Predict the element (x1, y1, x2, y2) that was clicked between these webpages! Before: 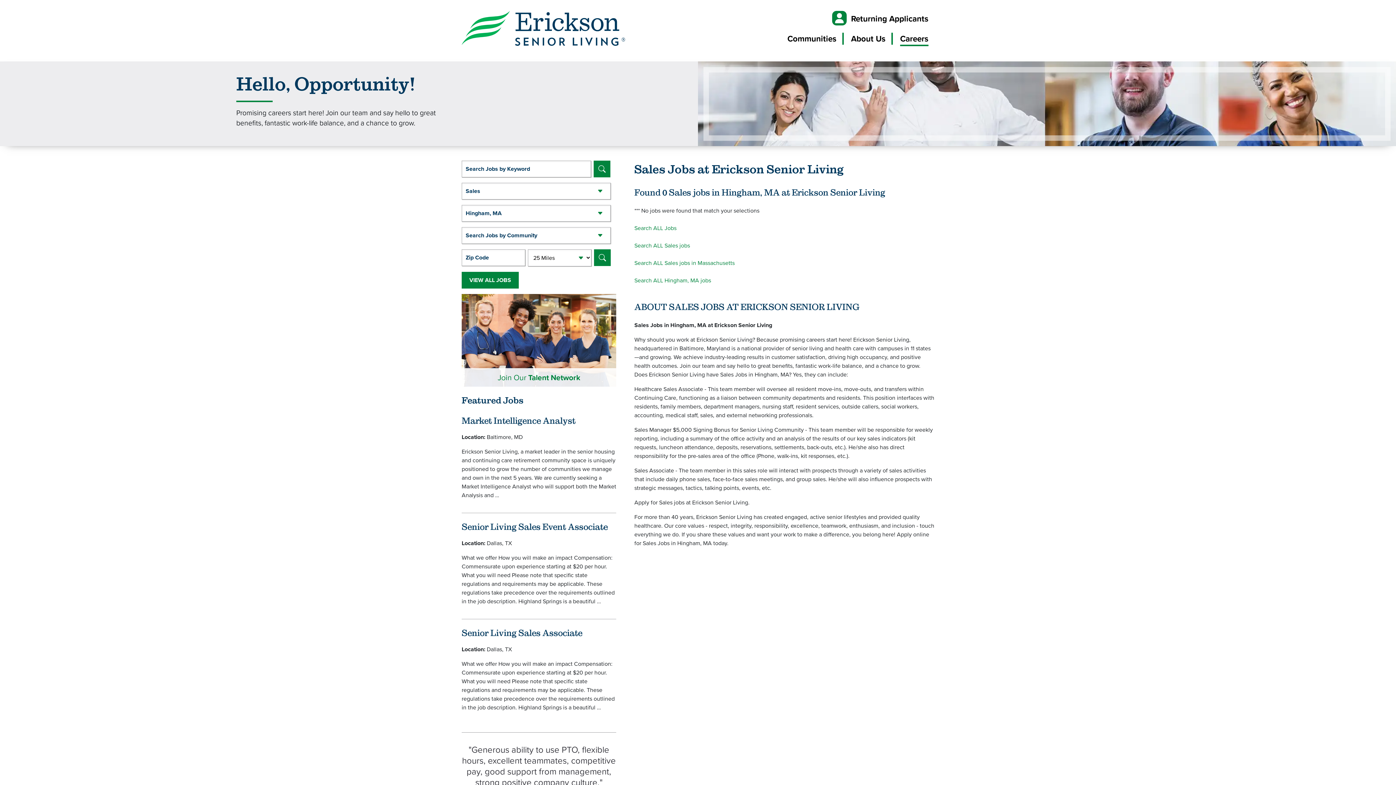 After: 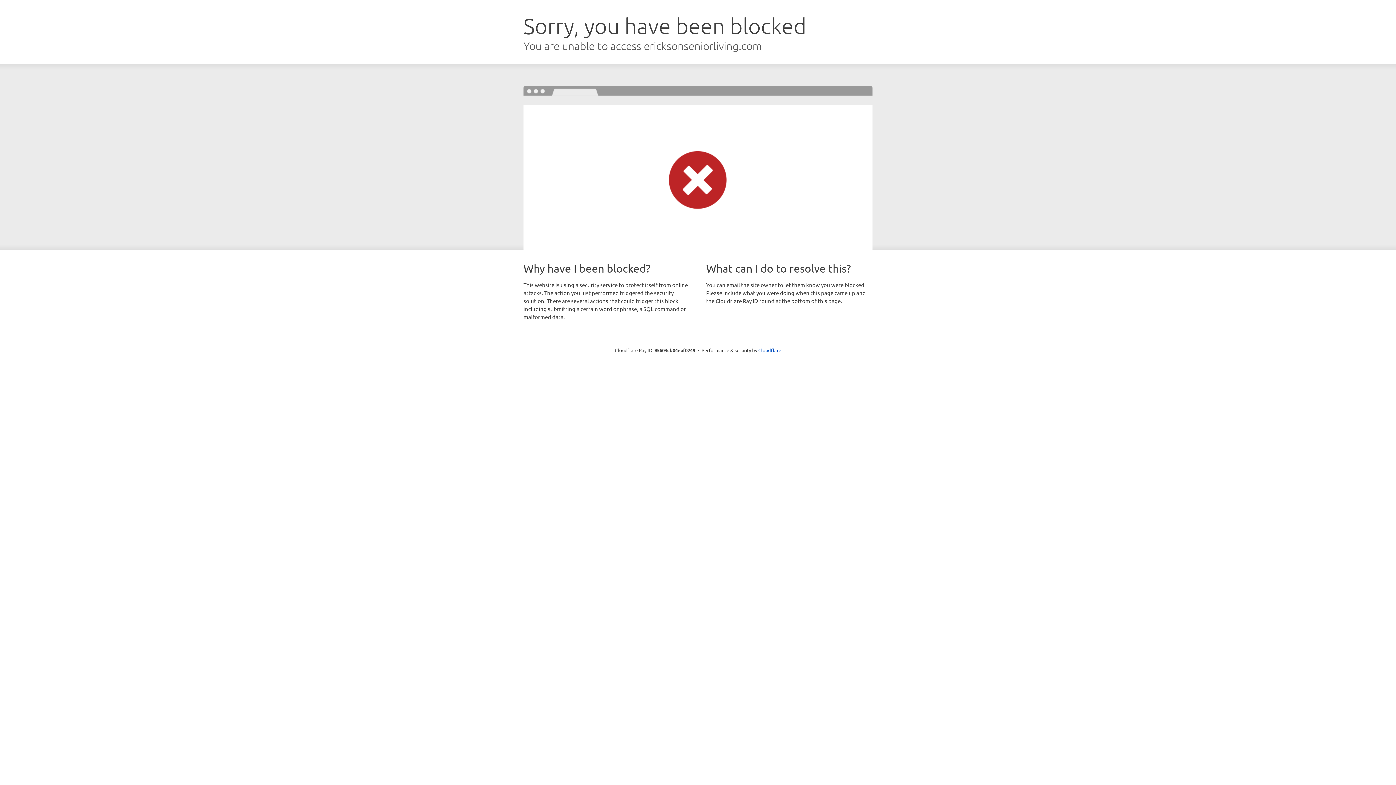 Action: label: Erickson Senior Living bbox: (461, 10, 625, 48)